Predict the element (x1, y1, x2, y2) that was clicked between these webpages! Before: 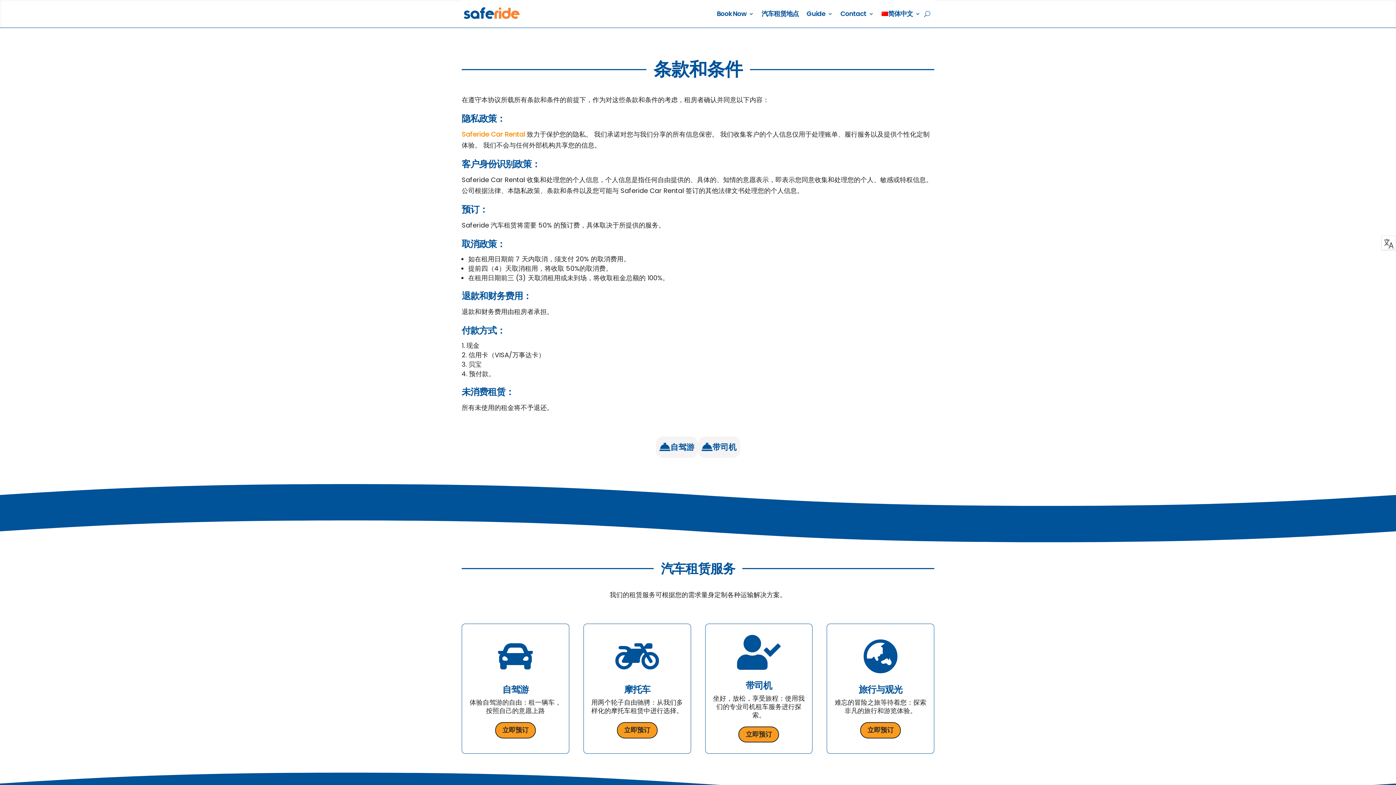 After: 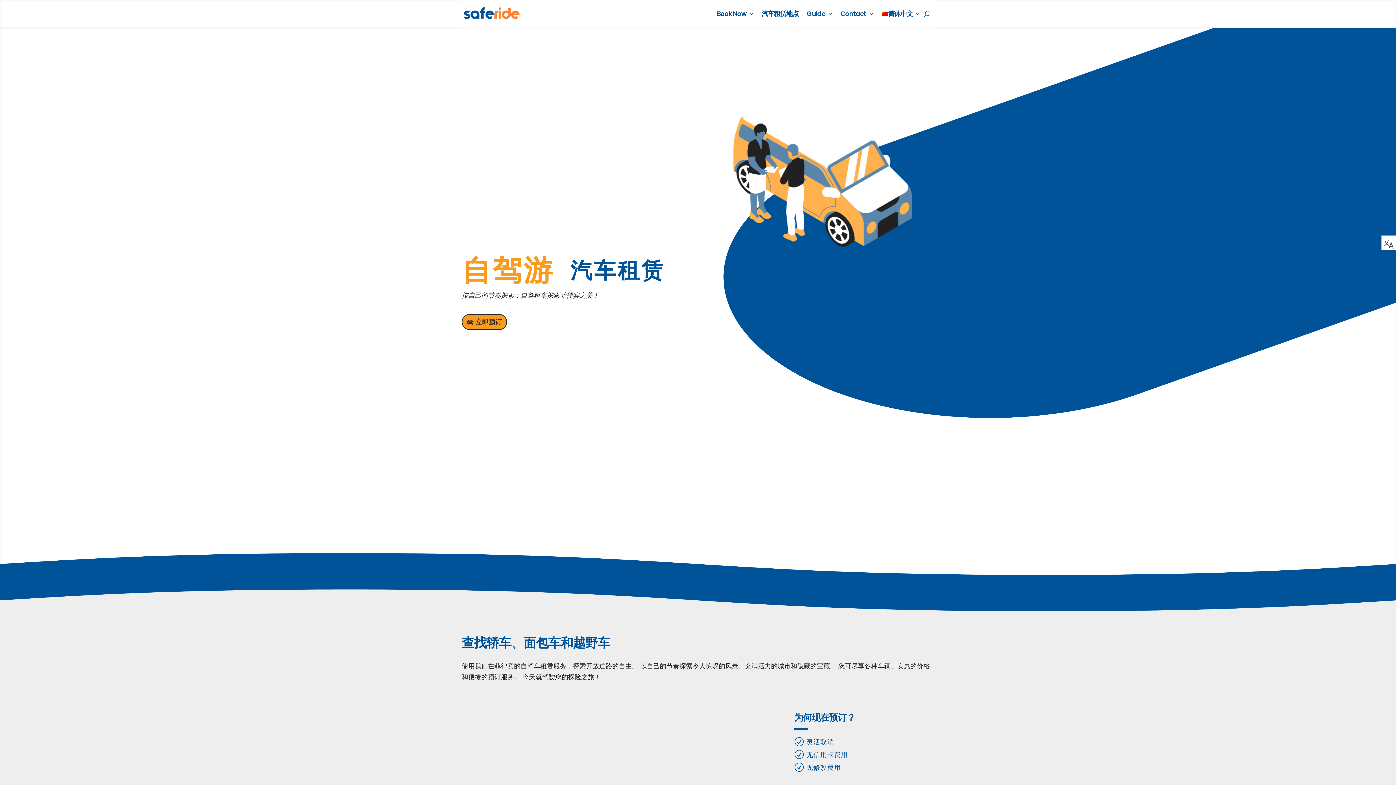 Action: bbox: (495, 722, 535, 738) label: 立即预订